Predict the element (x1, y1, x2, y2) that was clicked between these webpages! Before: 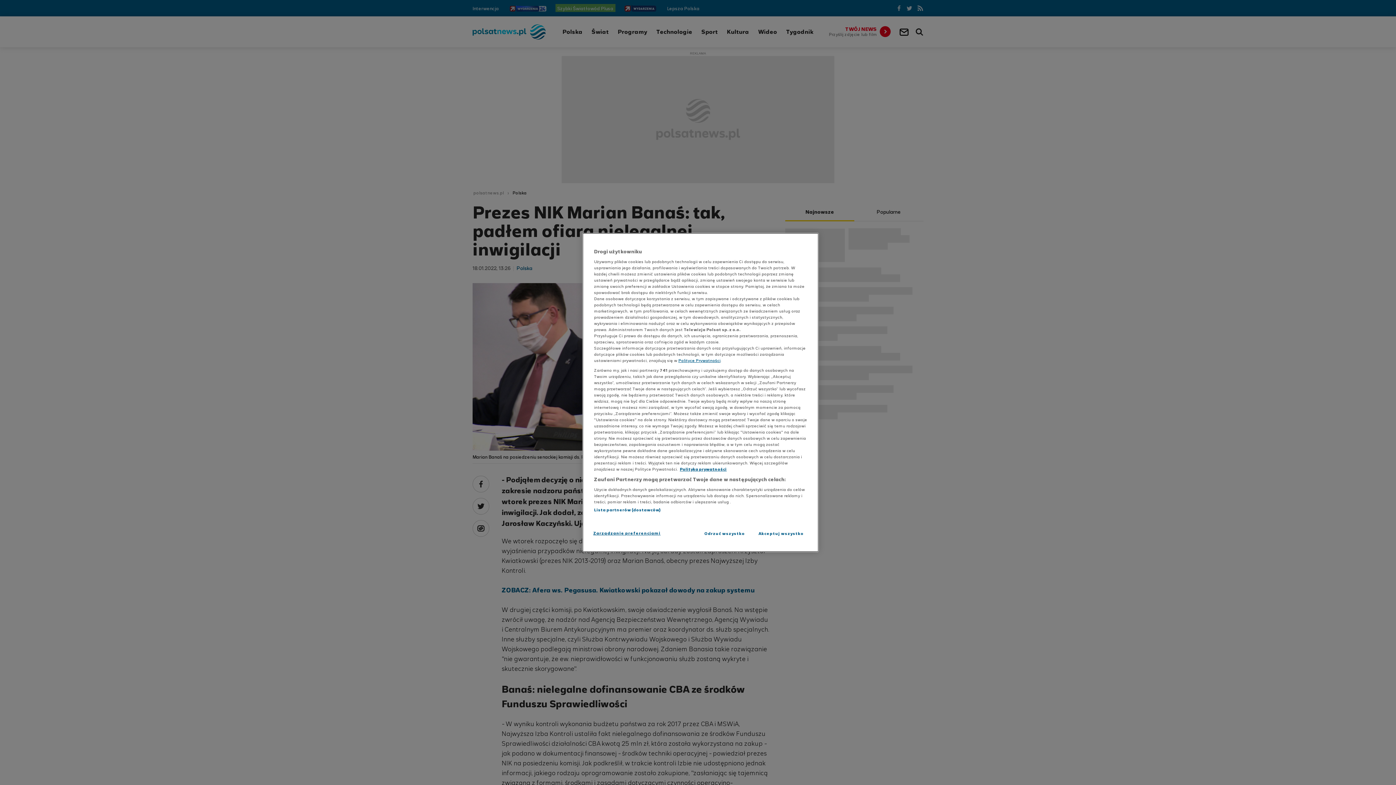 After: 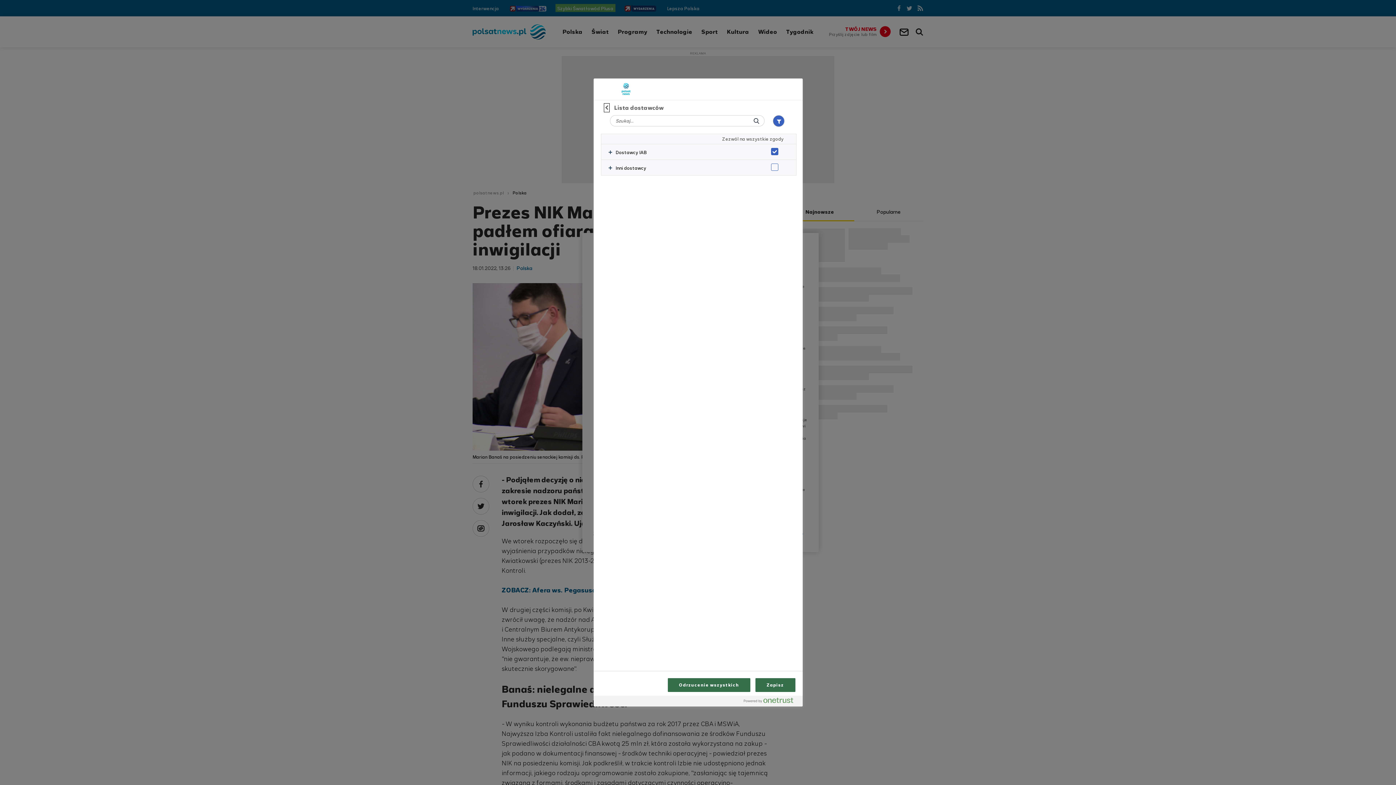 Action: label: Lista partnerów (dostawców) bbox: (594, 507, 660, 513)